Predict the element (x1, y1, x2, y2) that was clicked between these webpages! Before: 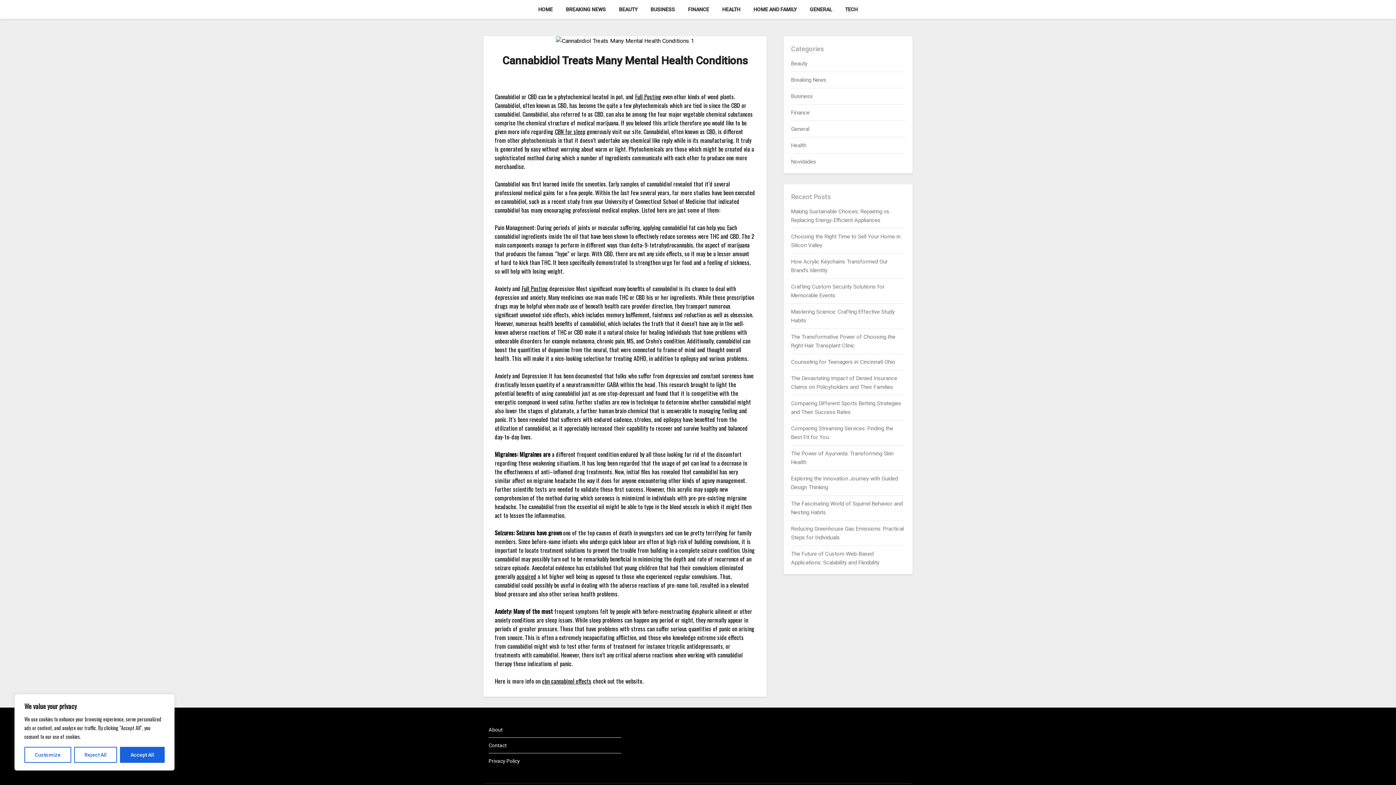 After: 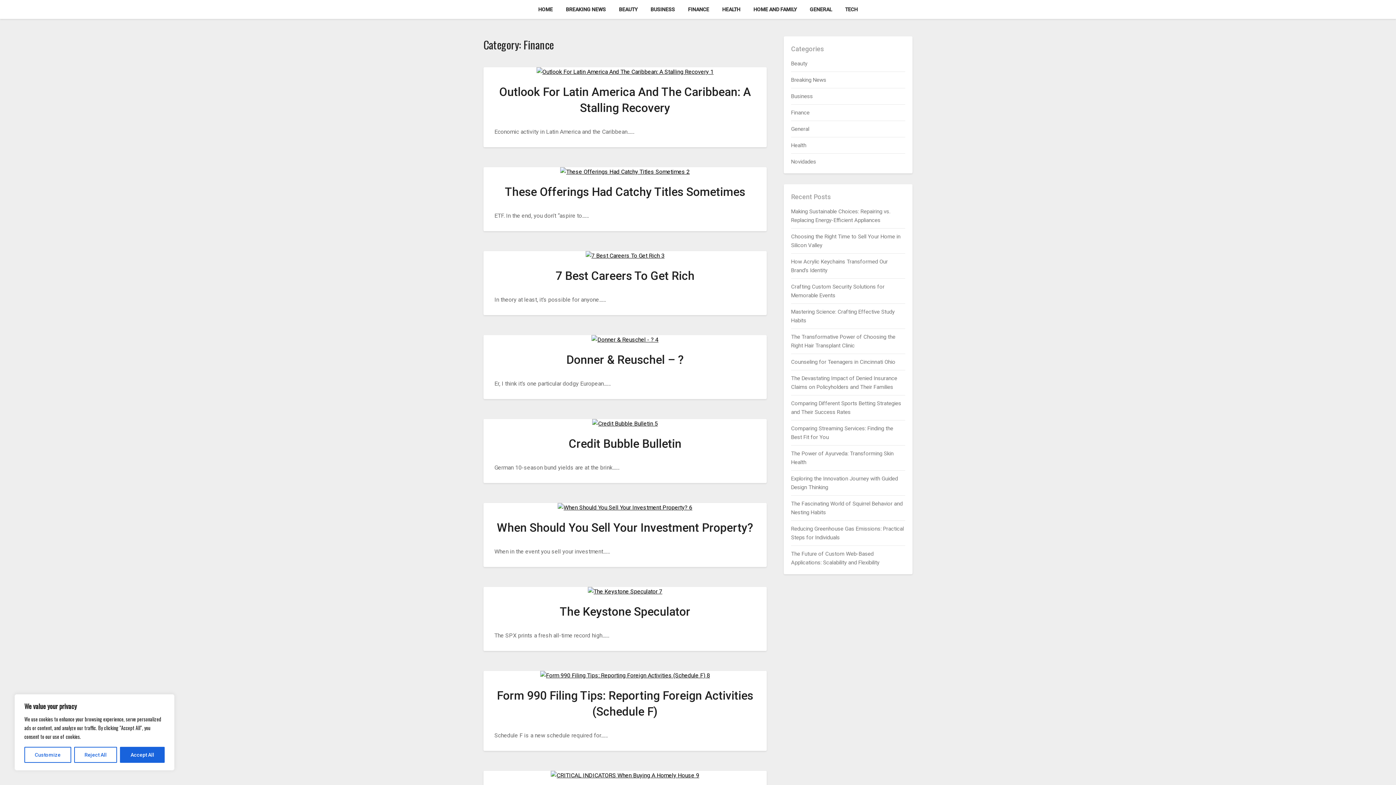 Action: bbox: (791, 109, 809, 116) label: Finance